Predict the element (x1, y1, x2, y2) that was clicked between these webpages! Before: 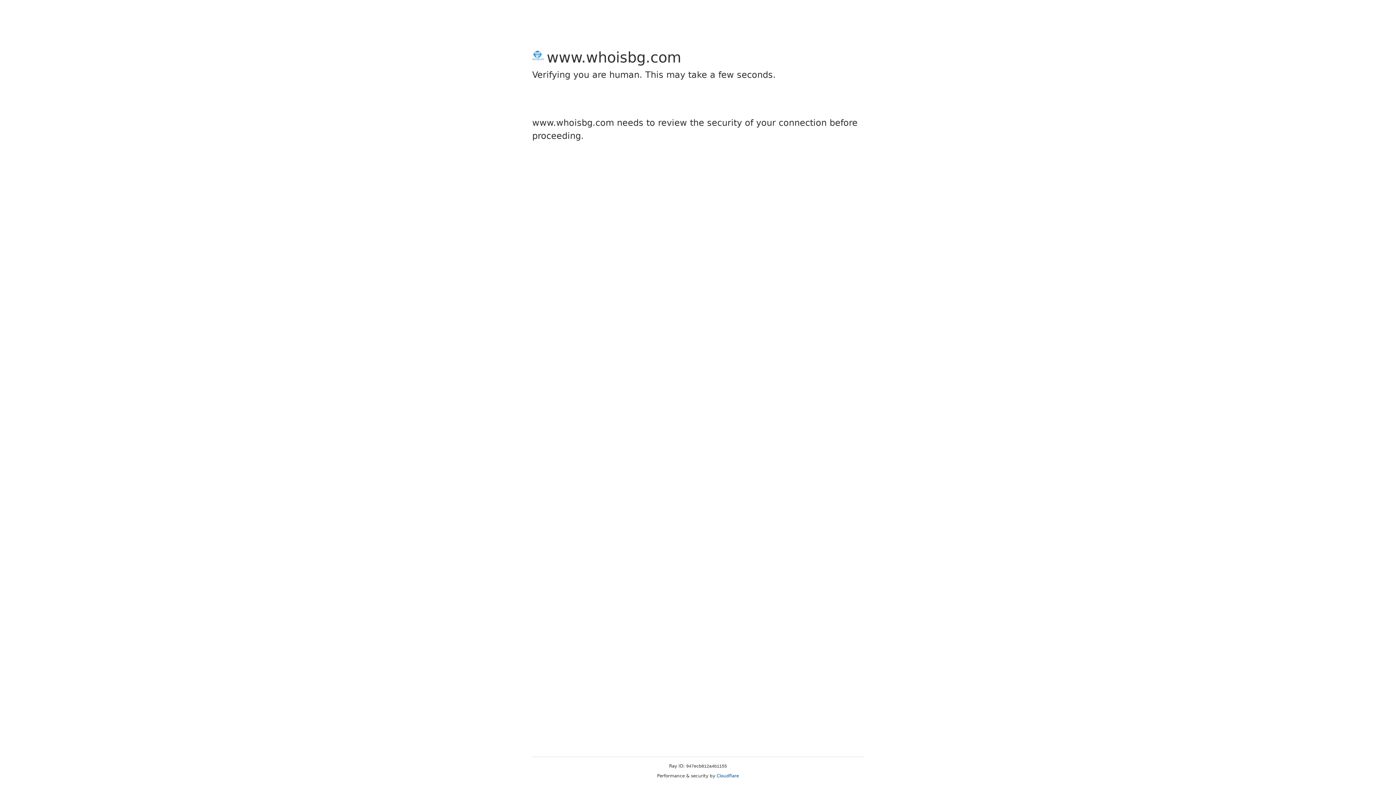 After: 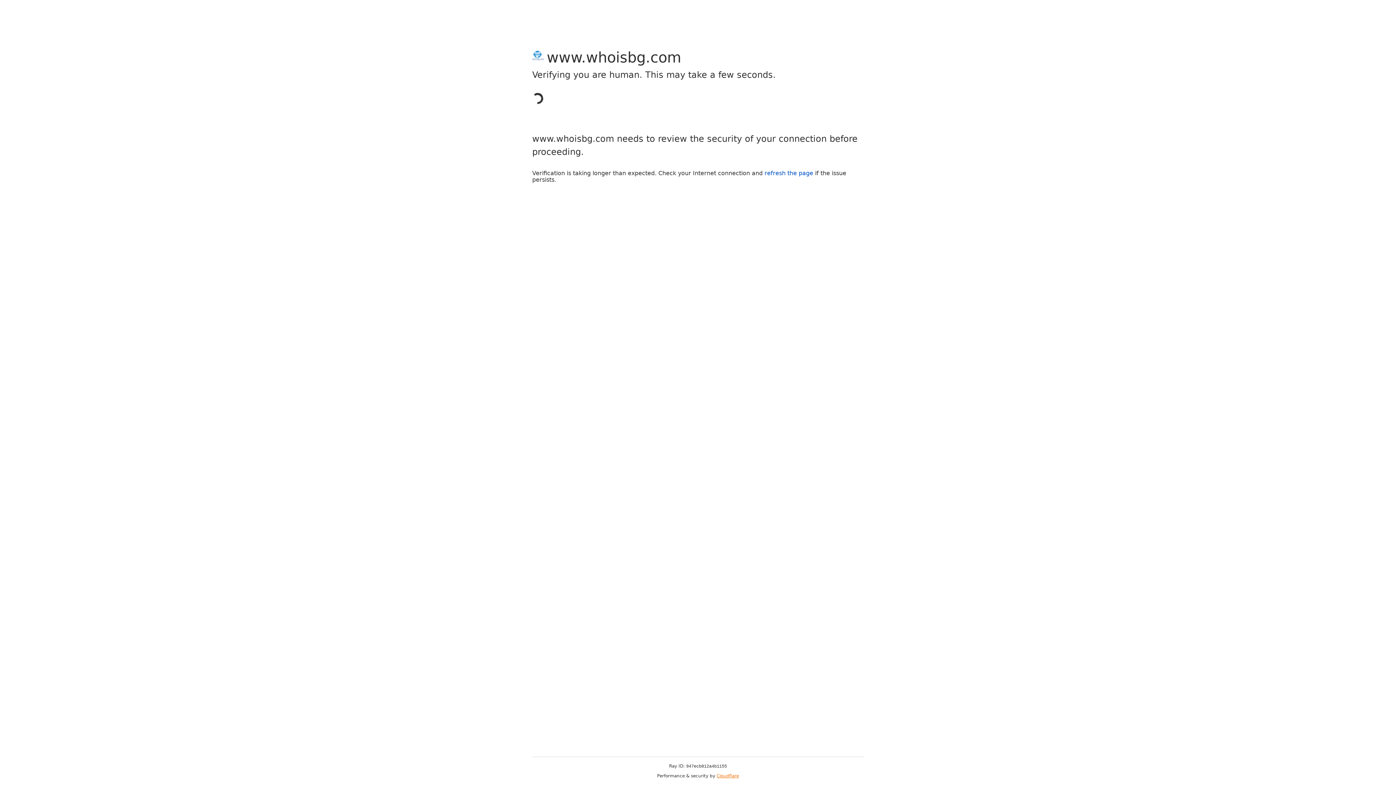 Action: label: Cloudflare bbox: (716, 773, 739, 778)